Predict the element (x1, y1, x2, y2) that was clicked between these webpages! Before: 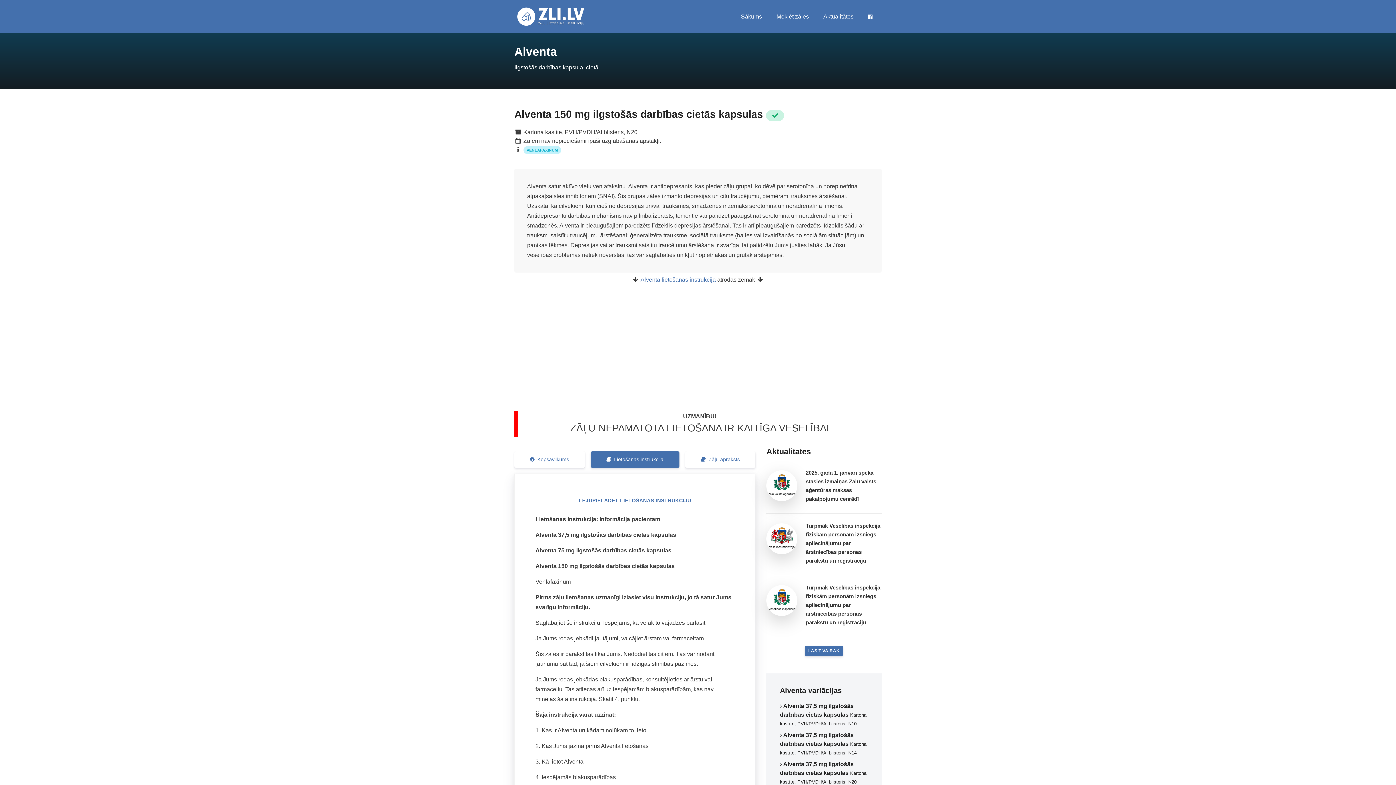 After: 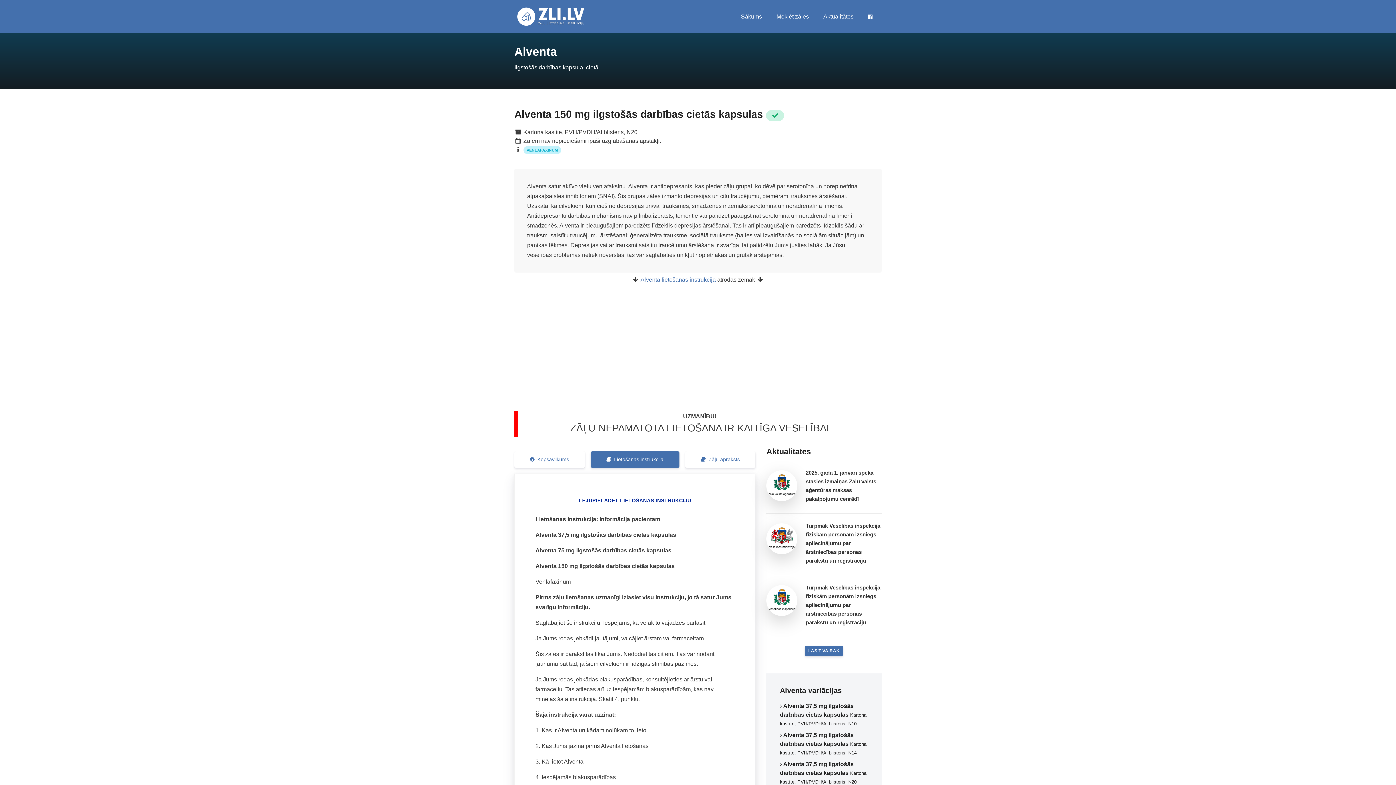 Action: bbox: (535, 493, 734, 508) label: LEJUPIELĀDĒT LIETOŠANAS INSTRUKCIJU